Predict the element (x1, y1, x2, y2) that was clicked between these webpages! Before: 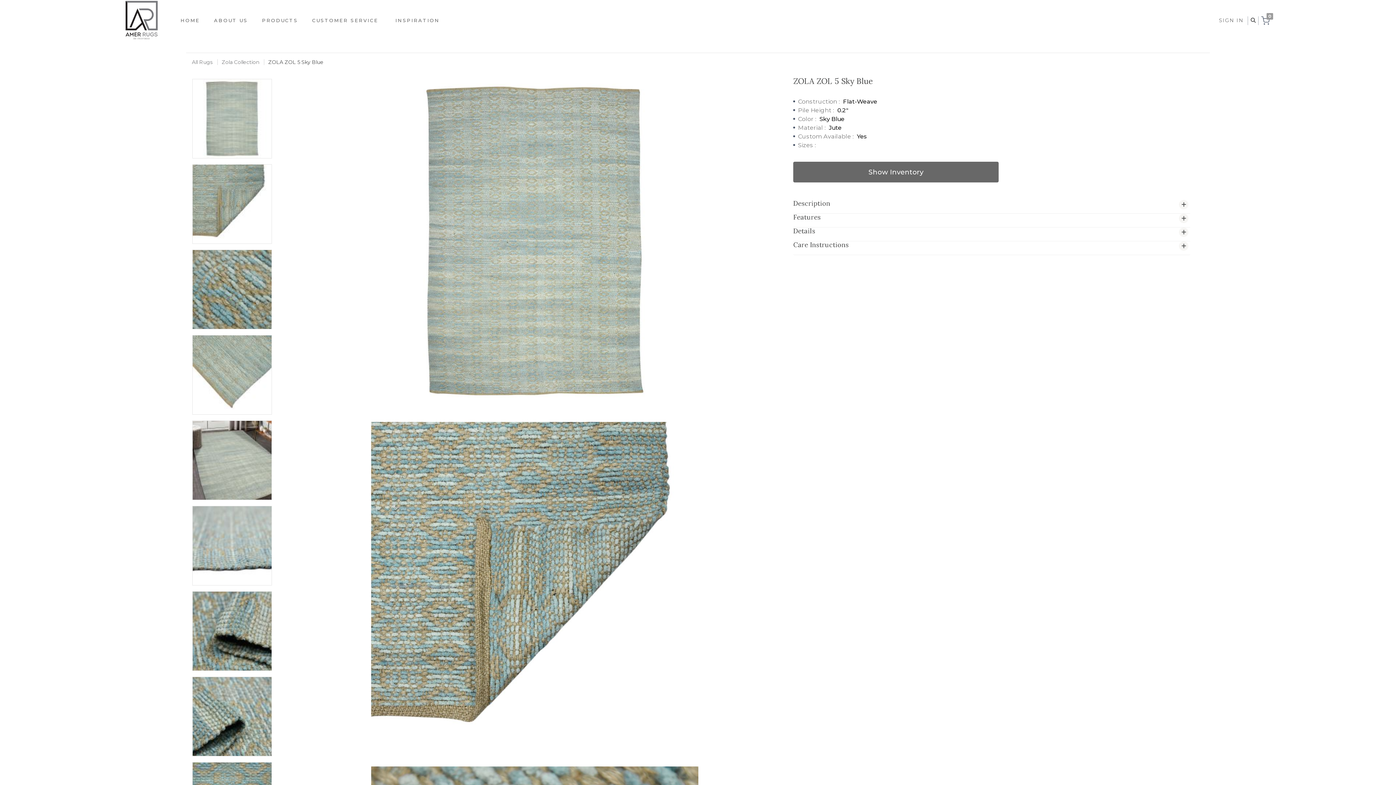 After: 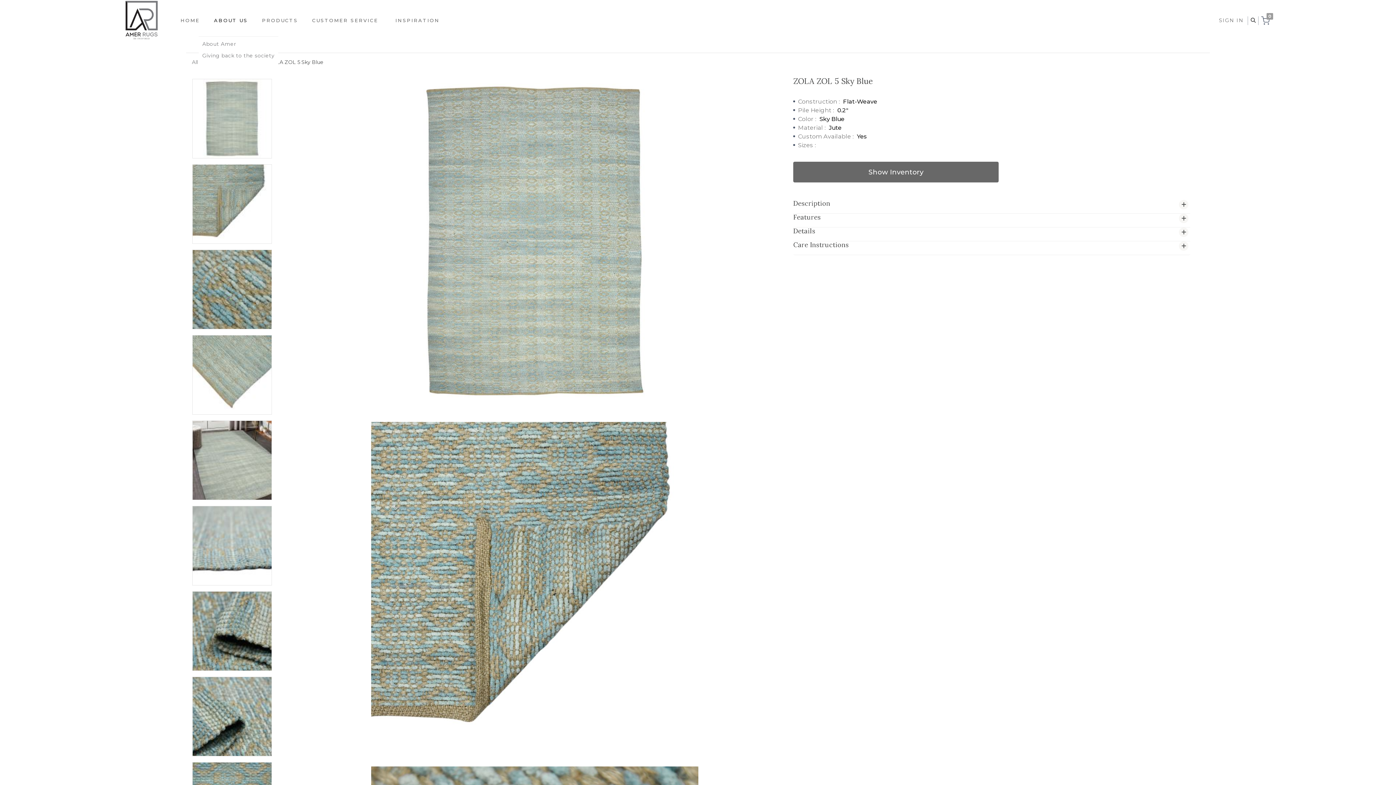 Action: label: ABOUT US bbox: (214, 4, 247, 36)